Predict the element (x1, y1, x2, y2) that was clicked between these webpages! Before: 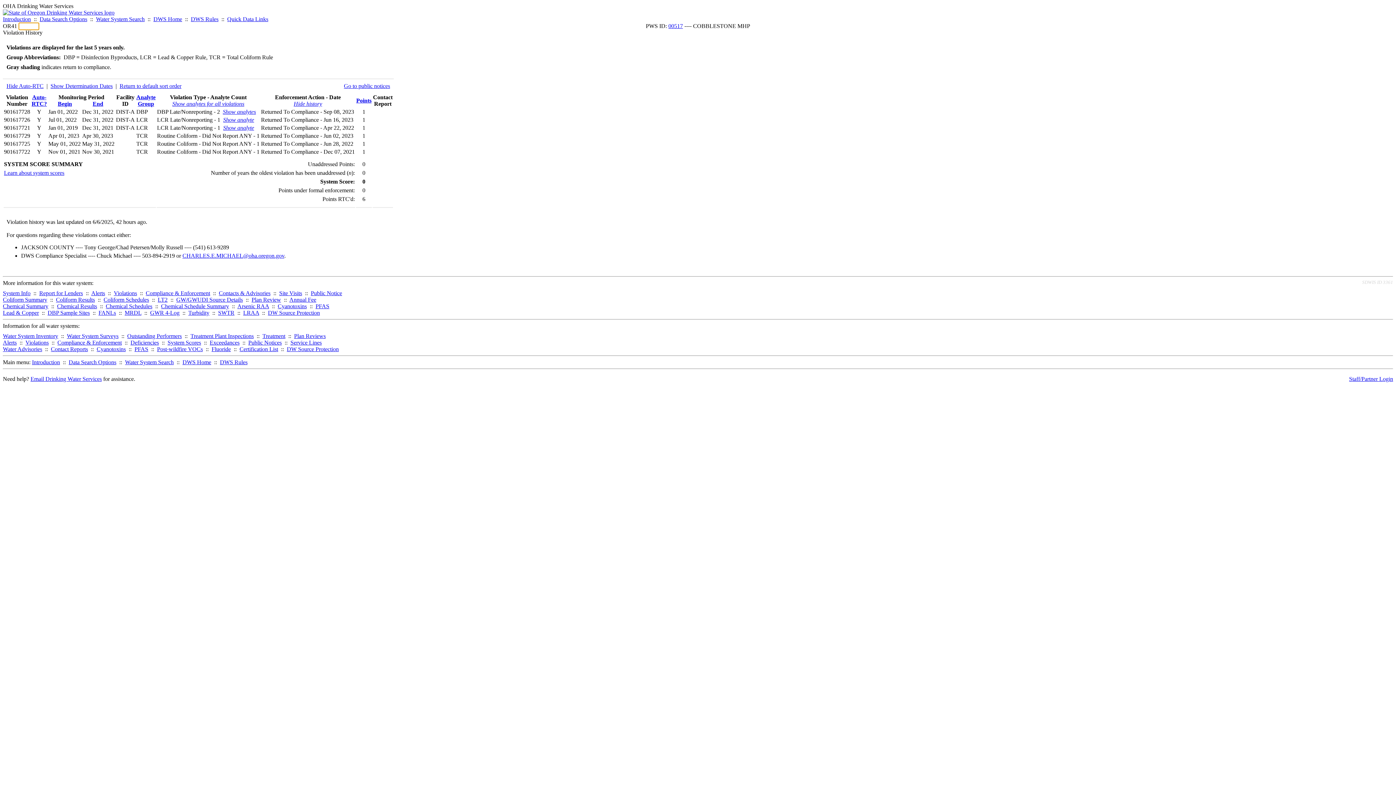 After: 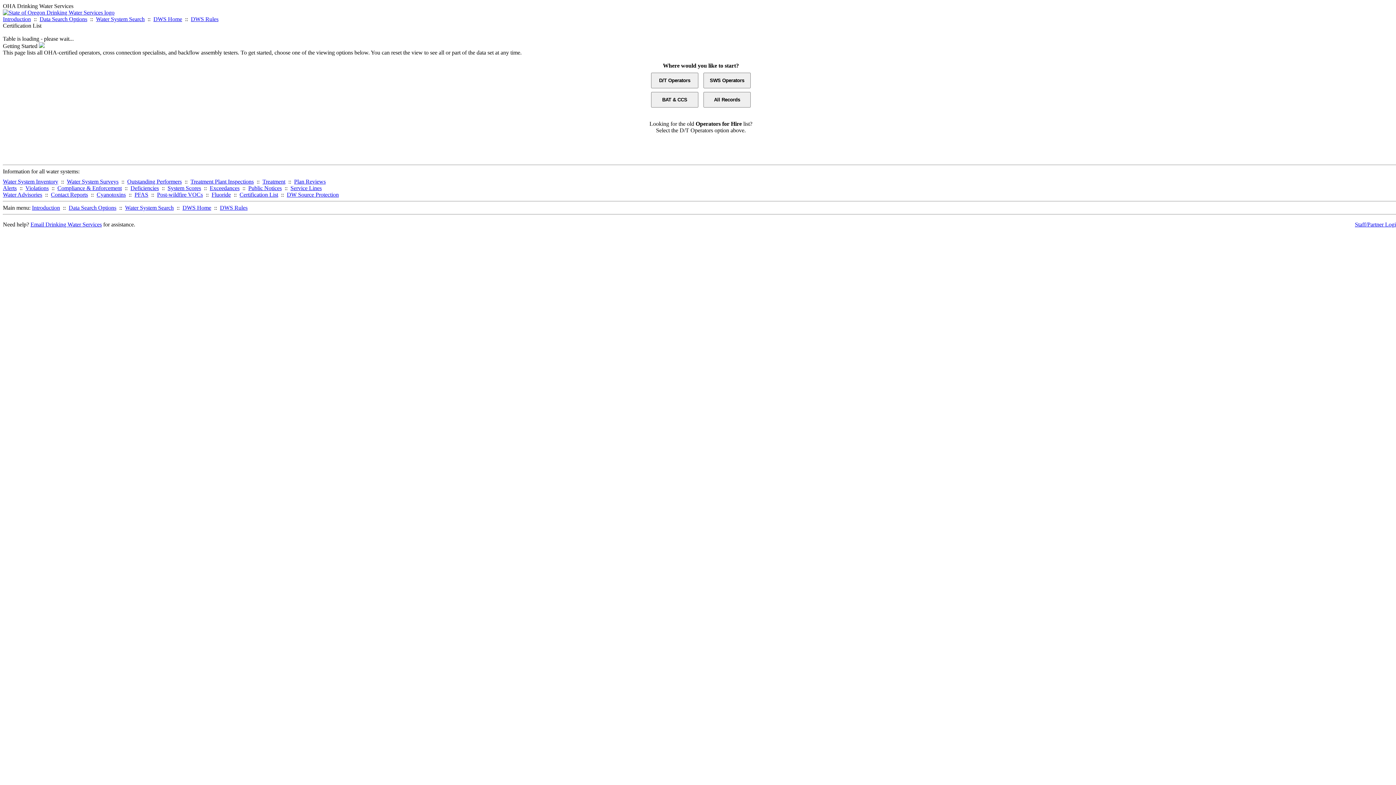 Action: bbox: (239, 346, 278, 352) label: Certification List